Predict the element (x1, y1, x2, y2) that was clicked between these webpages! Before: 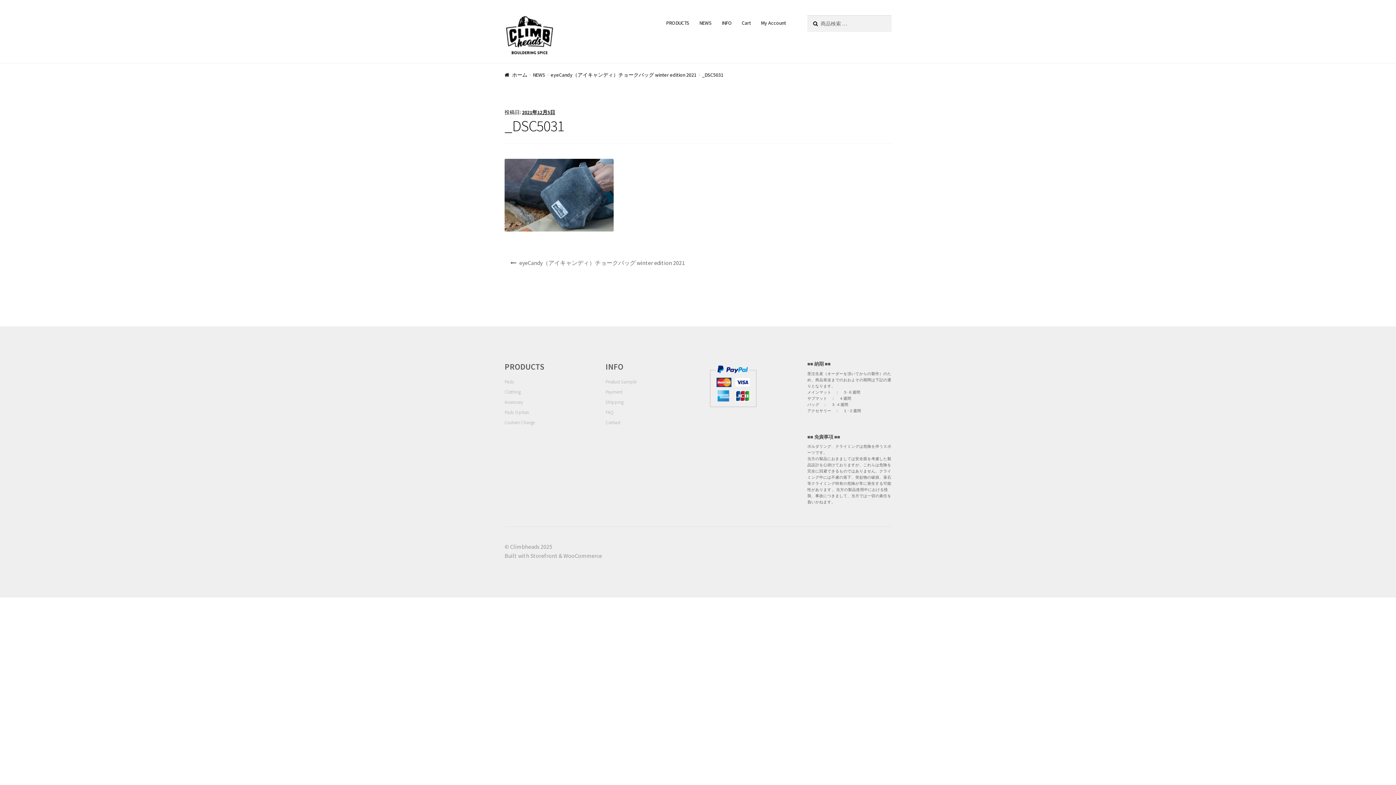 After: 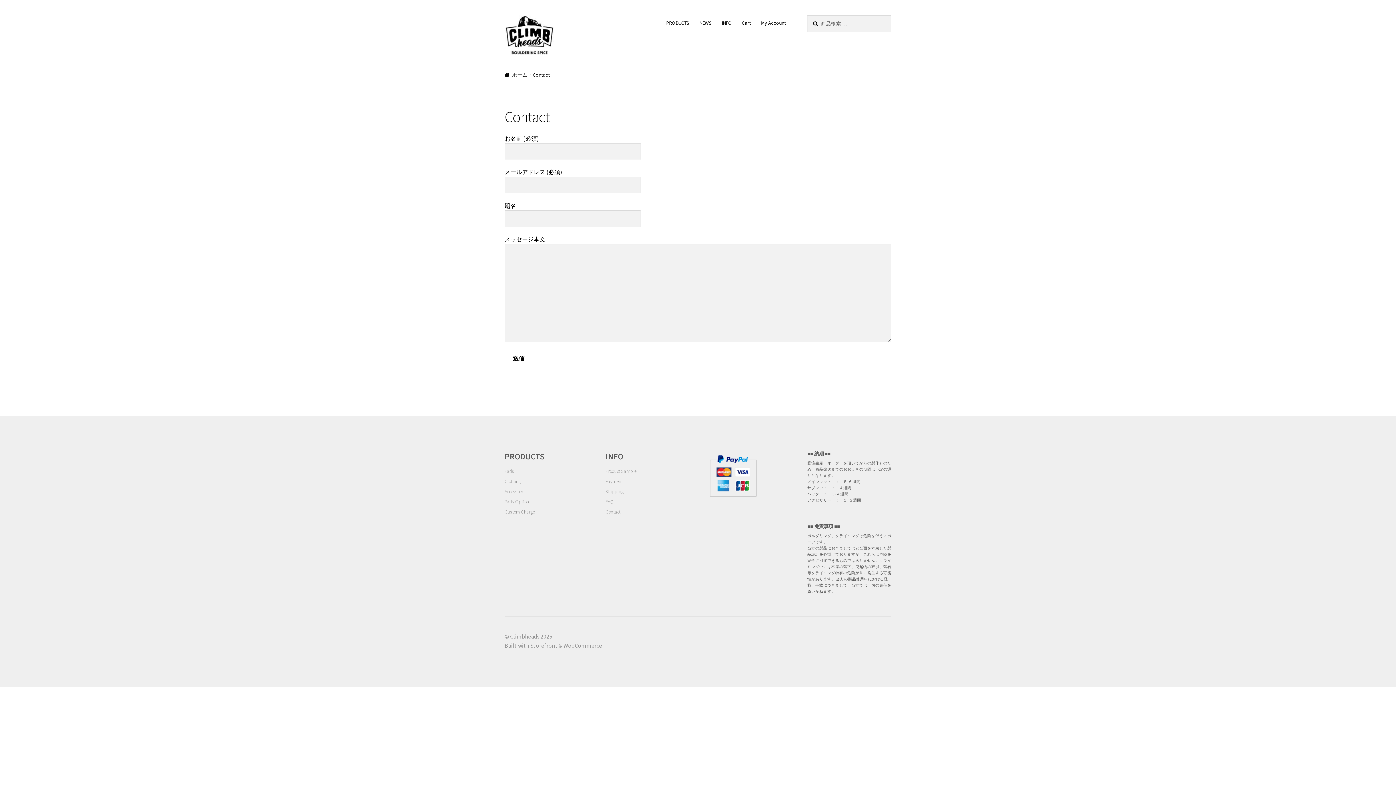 Action: bbox: (605, 419, 620, 425) label: Contact